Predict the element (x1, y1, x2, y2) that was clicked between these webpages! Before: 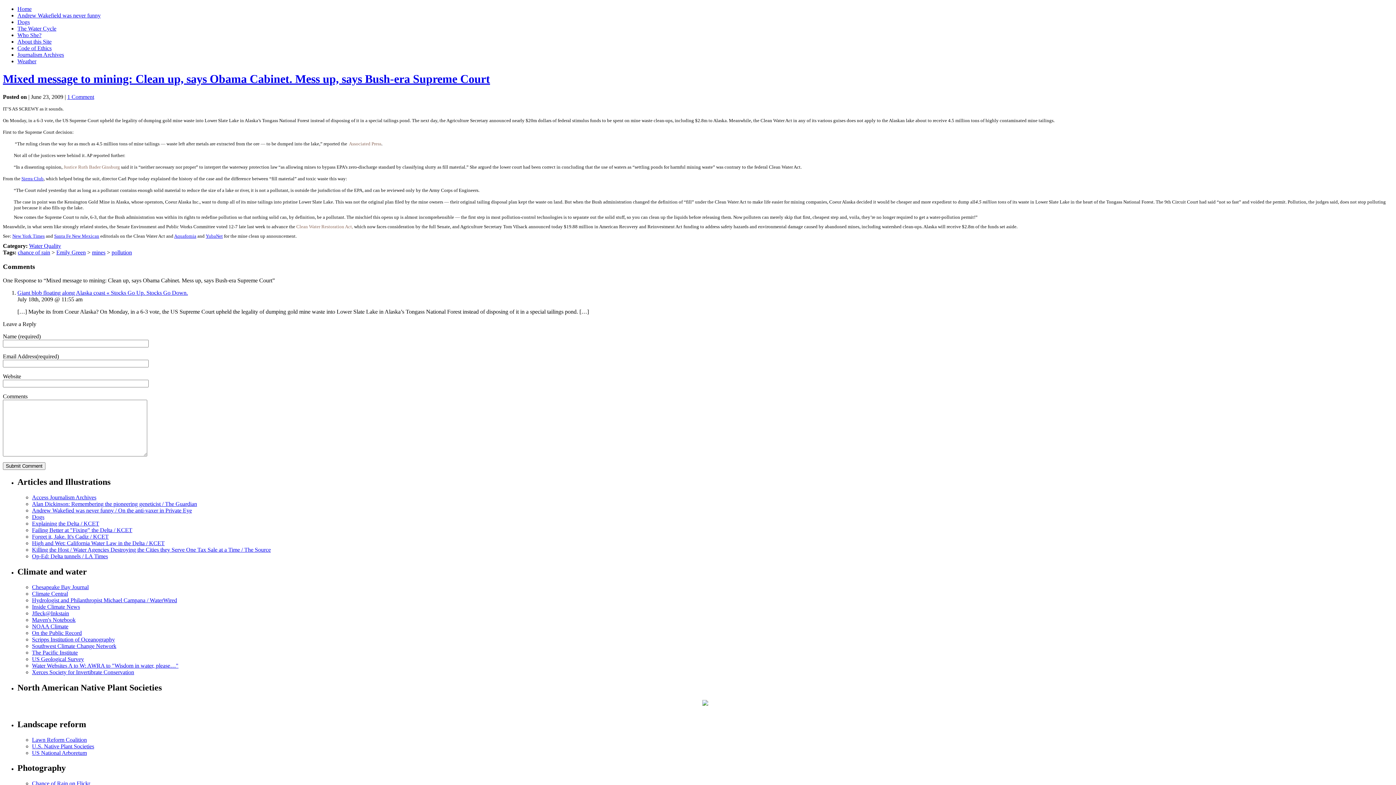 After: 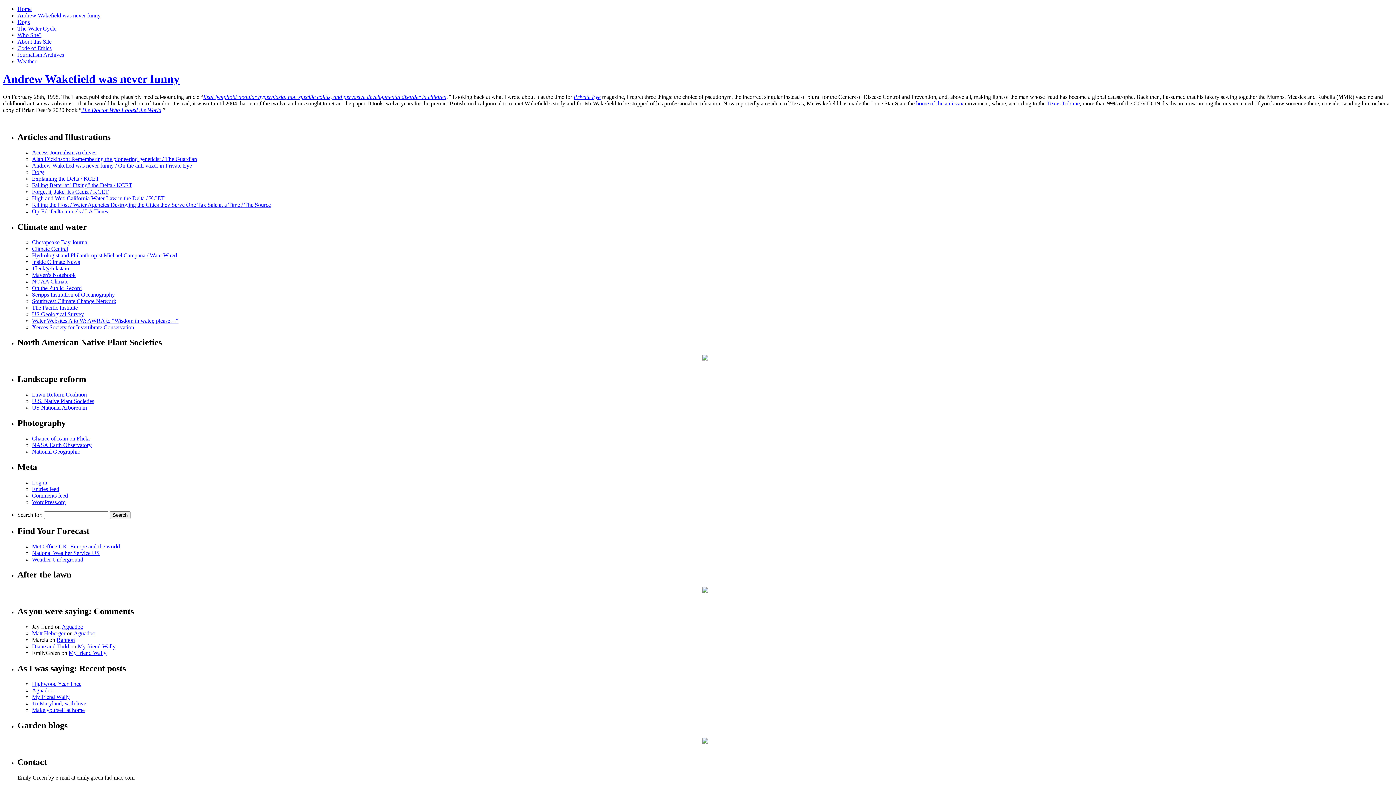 Action: bbox: (17, 12, 100, 18) label: Andrew Wakefield was never funny